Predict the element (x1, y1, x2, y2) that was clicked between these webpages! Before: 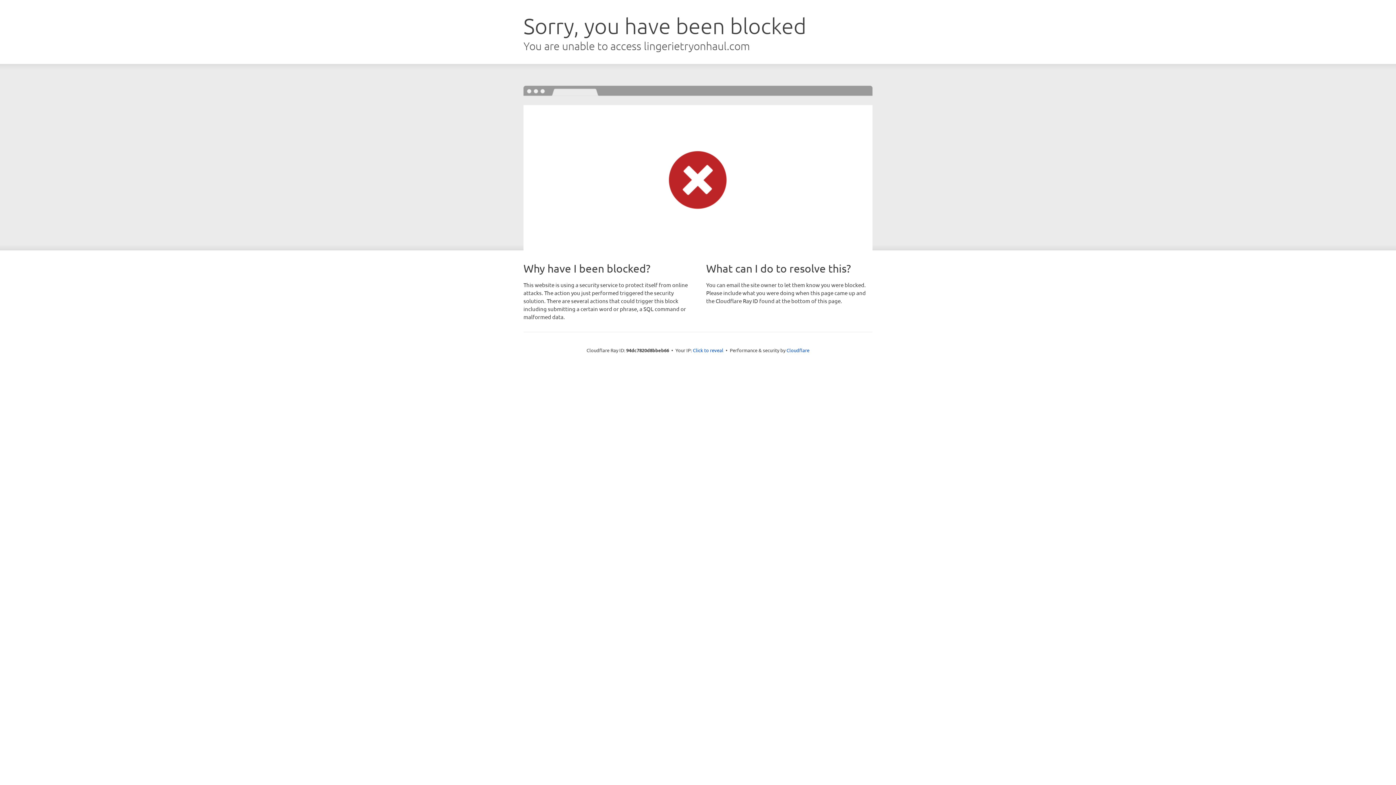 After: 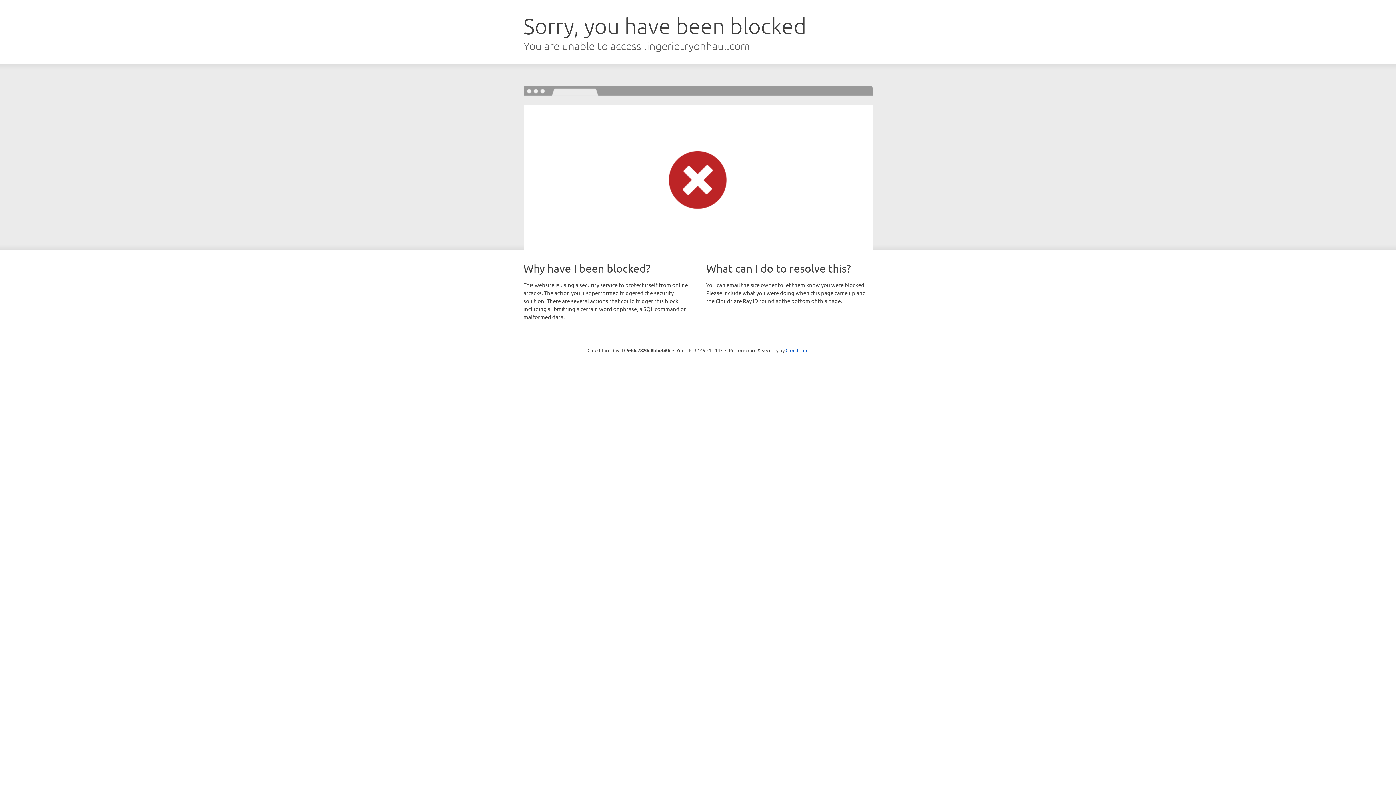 Action: bbox: (693, 346, 723, 353) label: Click to reveal